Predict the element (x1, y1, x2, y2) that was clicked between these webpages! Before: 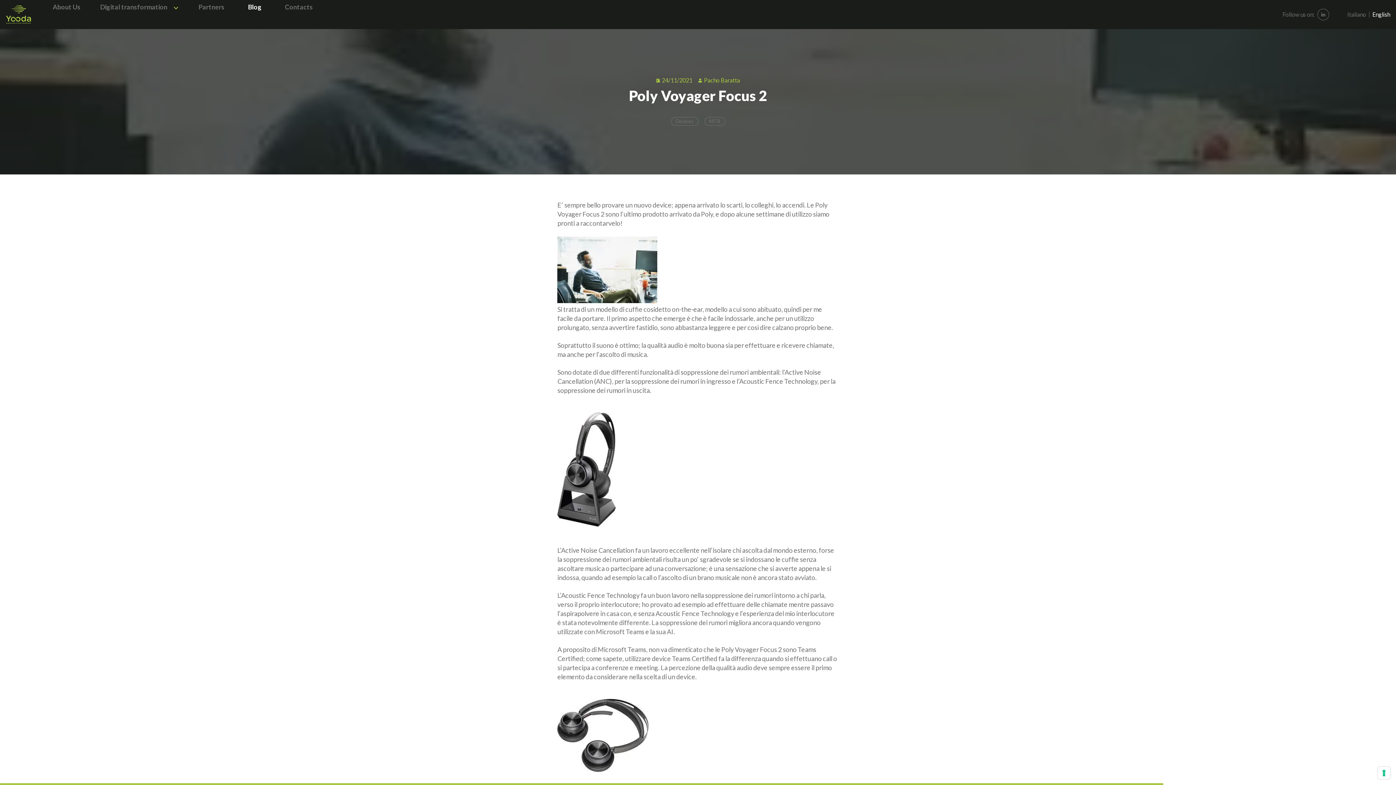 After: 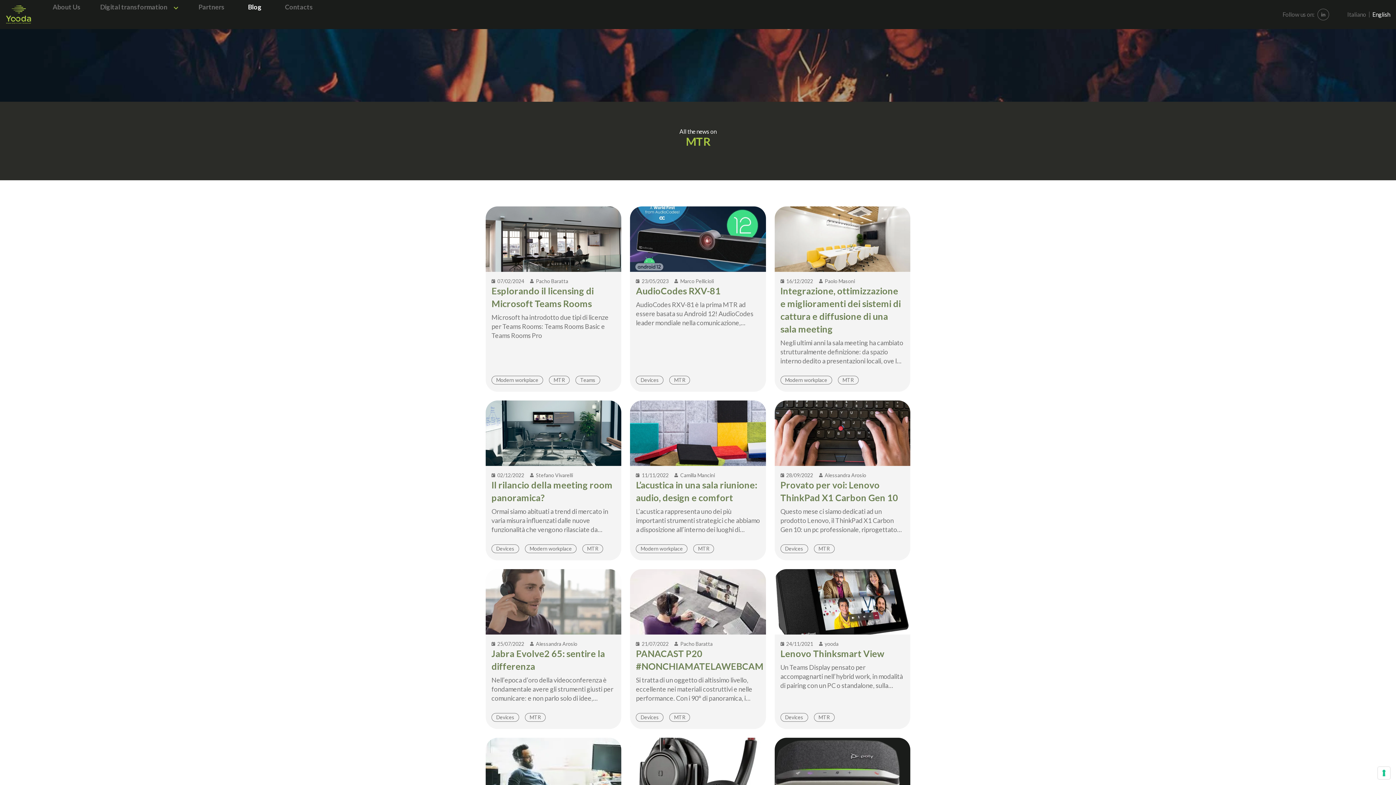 Action: label: MTR bbox: (704, 117, 725, 125)